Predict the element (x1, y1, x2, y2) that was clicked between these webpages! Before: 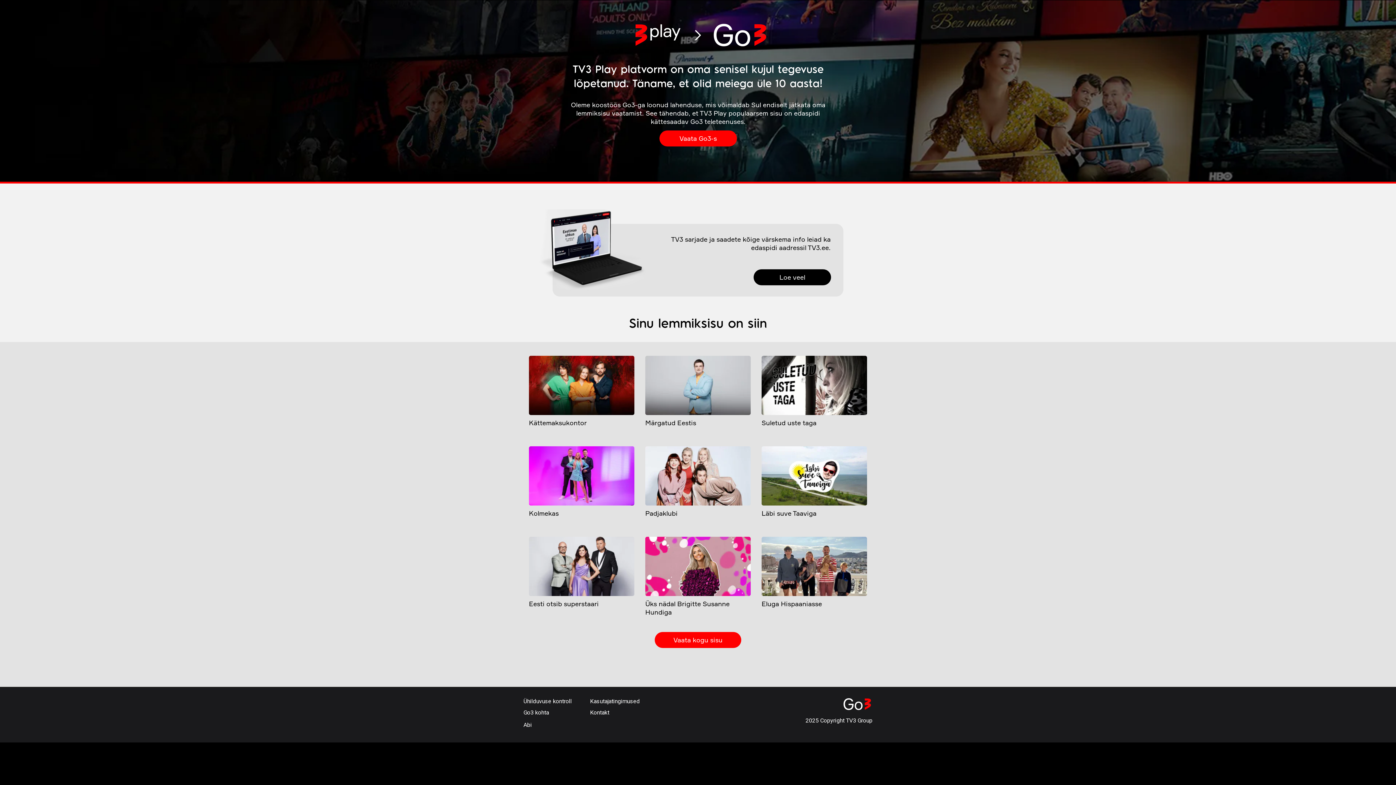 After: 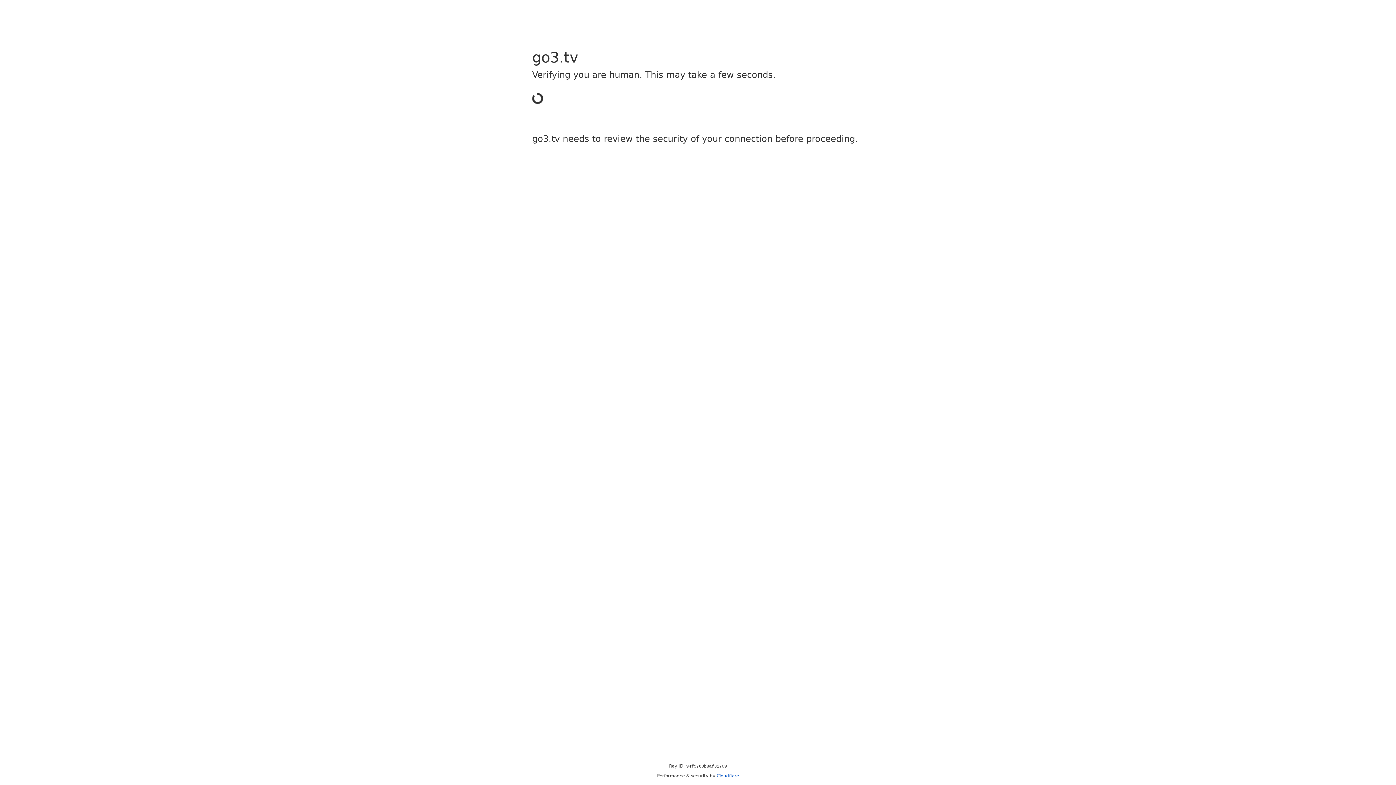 Action: bbox: (590, 698, 640, 705) label: Kasutajatingimused